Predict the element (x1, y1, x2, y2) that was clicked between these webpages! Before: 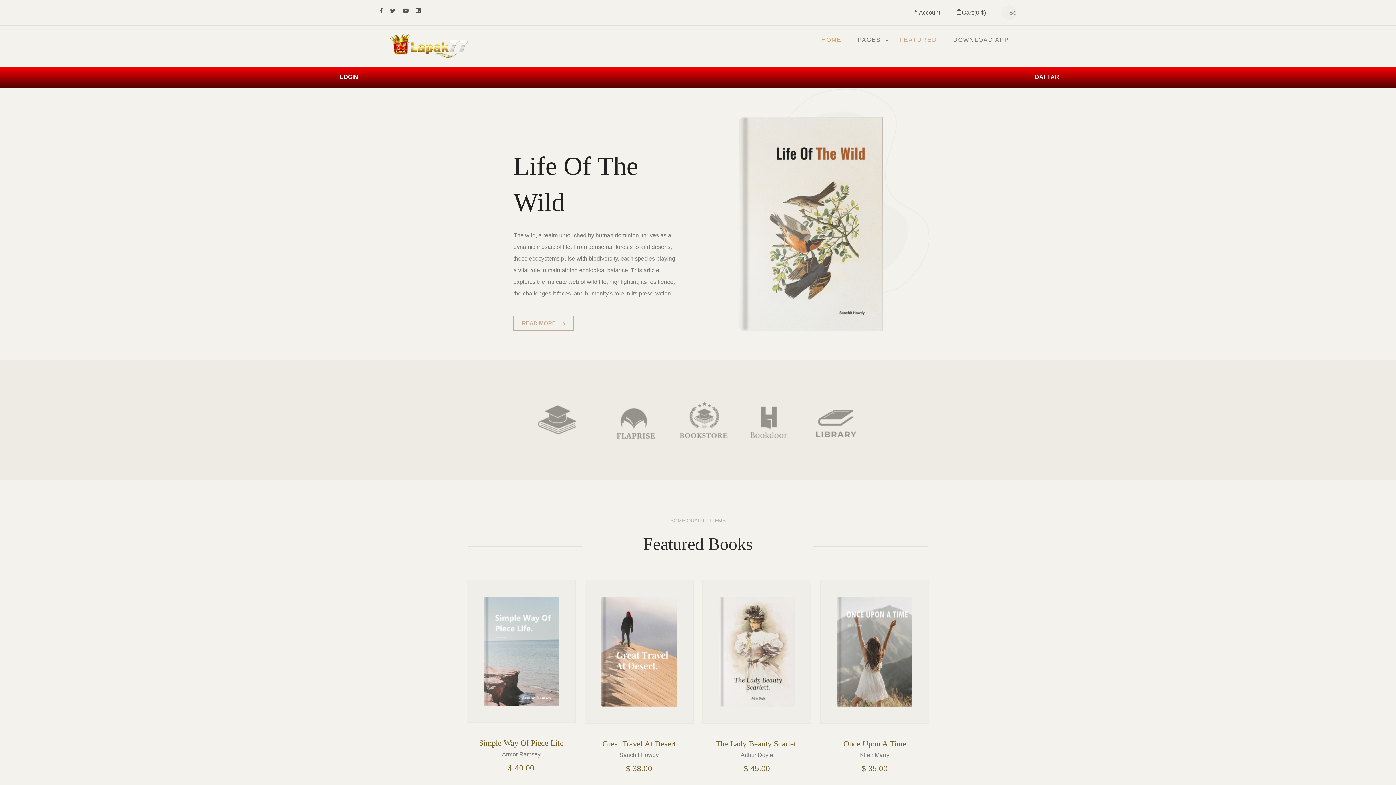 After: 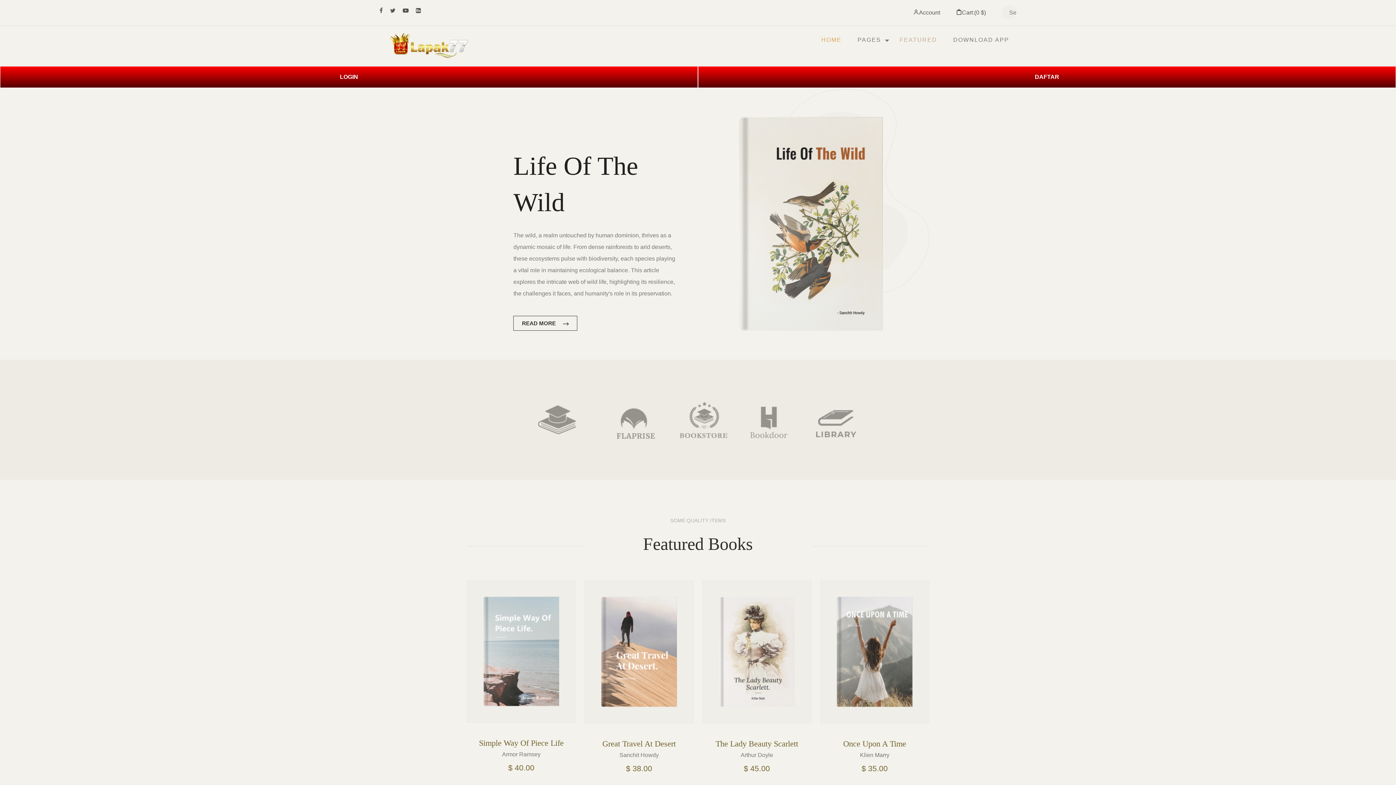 Action: label: READ MORE bbox: (513, 315, 573, 331)